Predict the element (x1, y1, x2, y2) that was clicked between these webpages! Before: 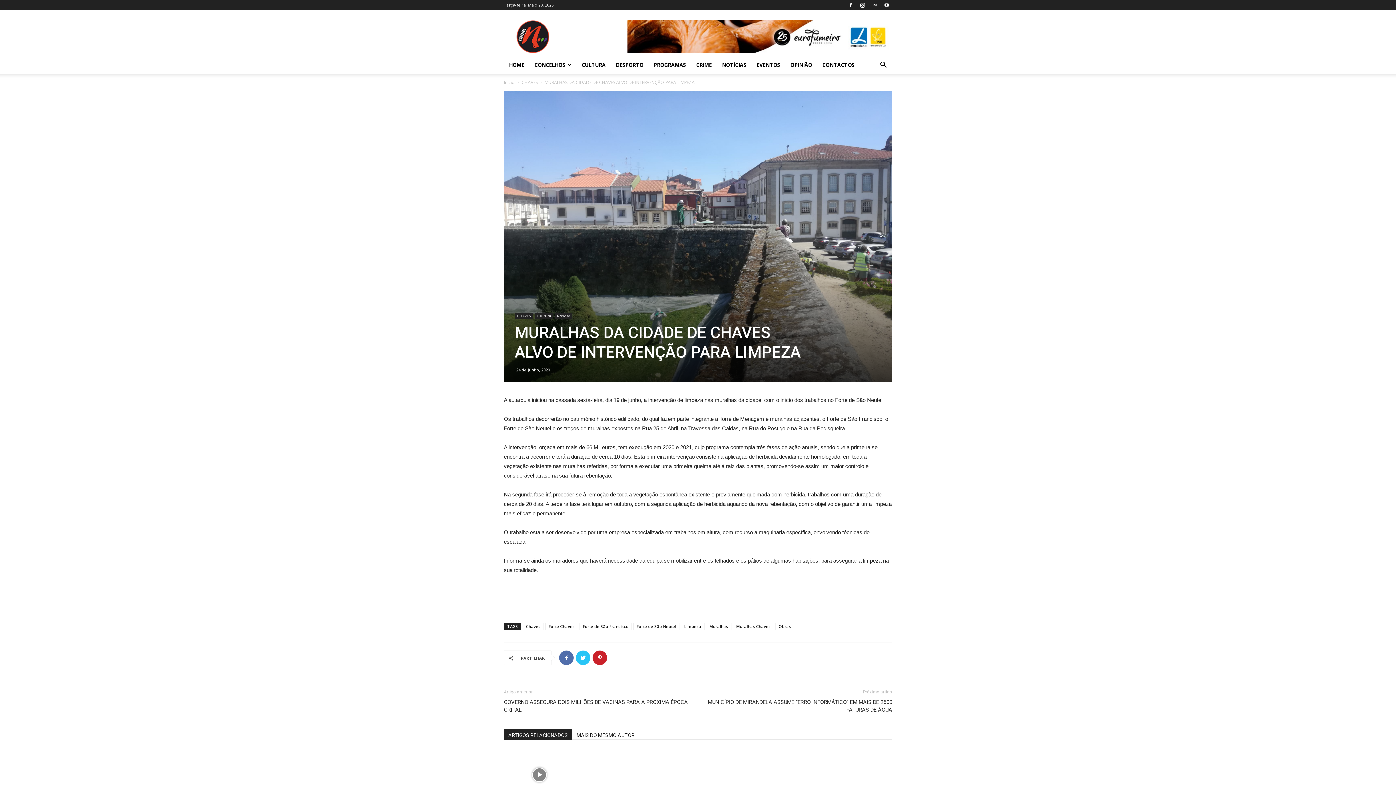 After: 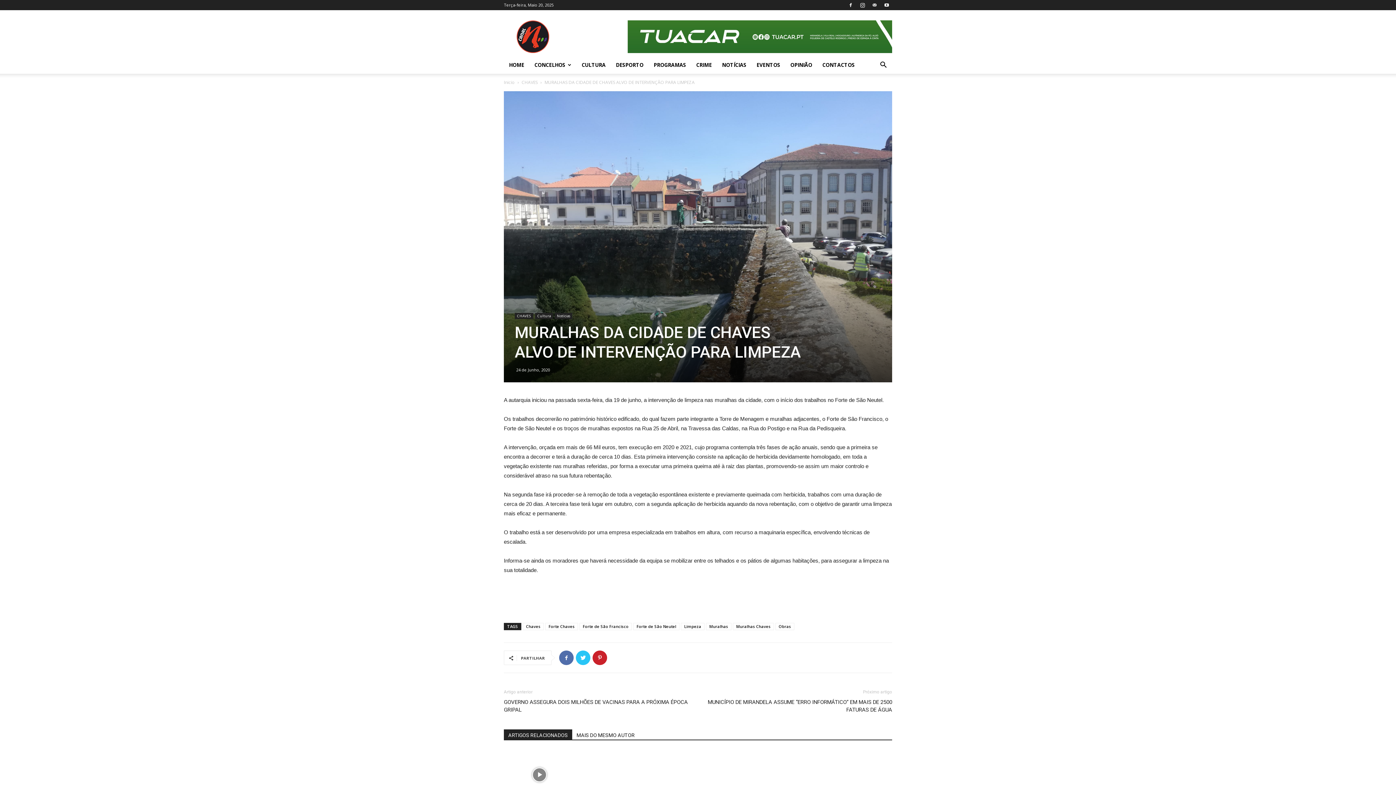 Action: bbox: (869, 0, 880, 10)